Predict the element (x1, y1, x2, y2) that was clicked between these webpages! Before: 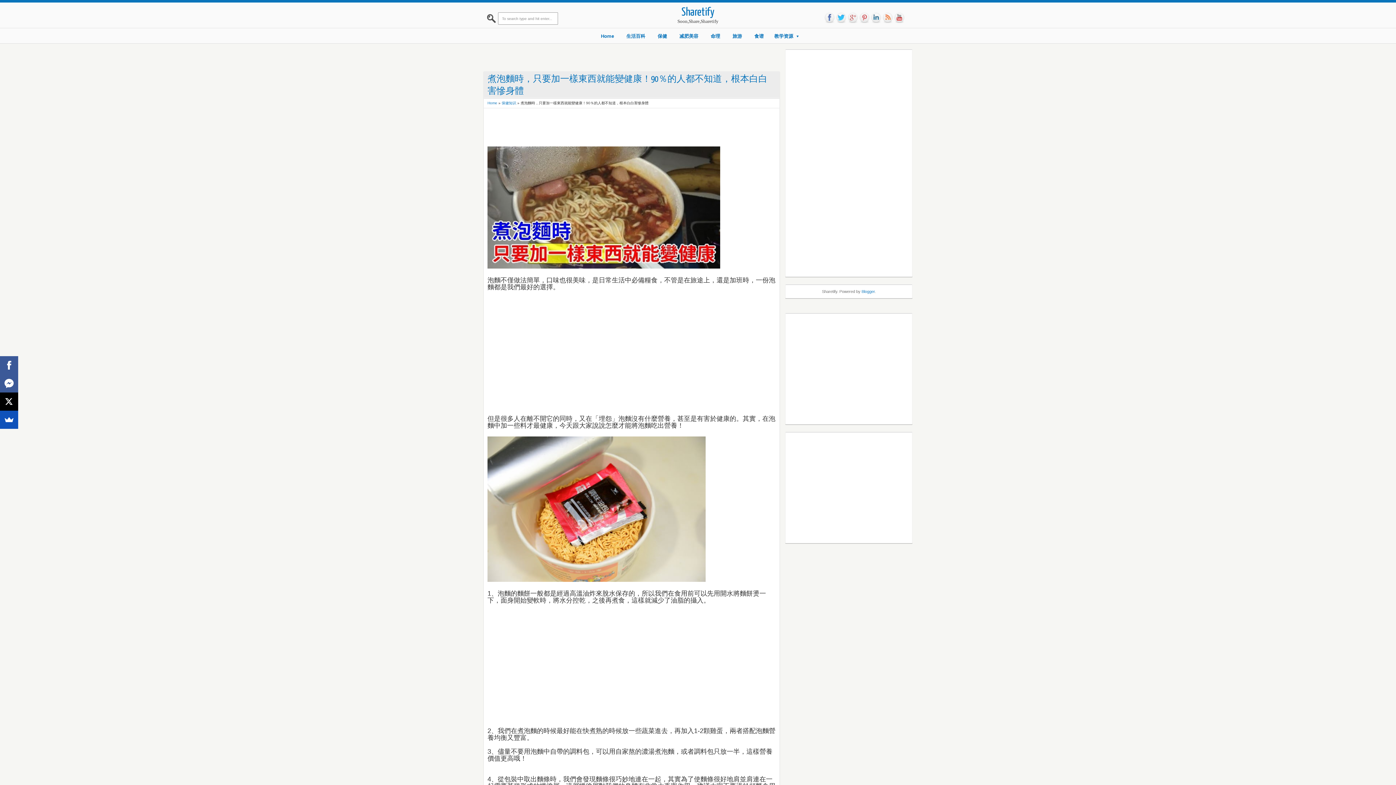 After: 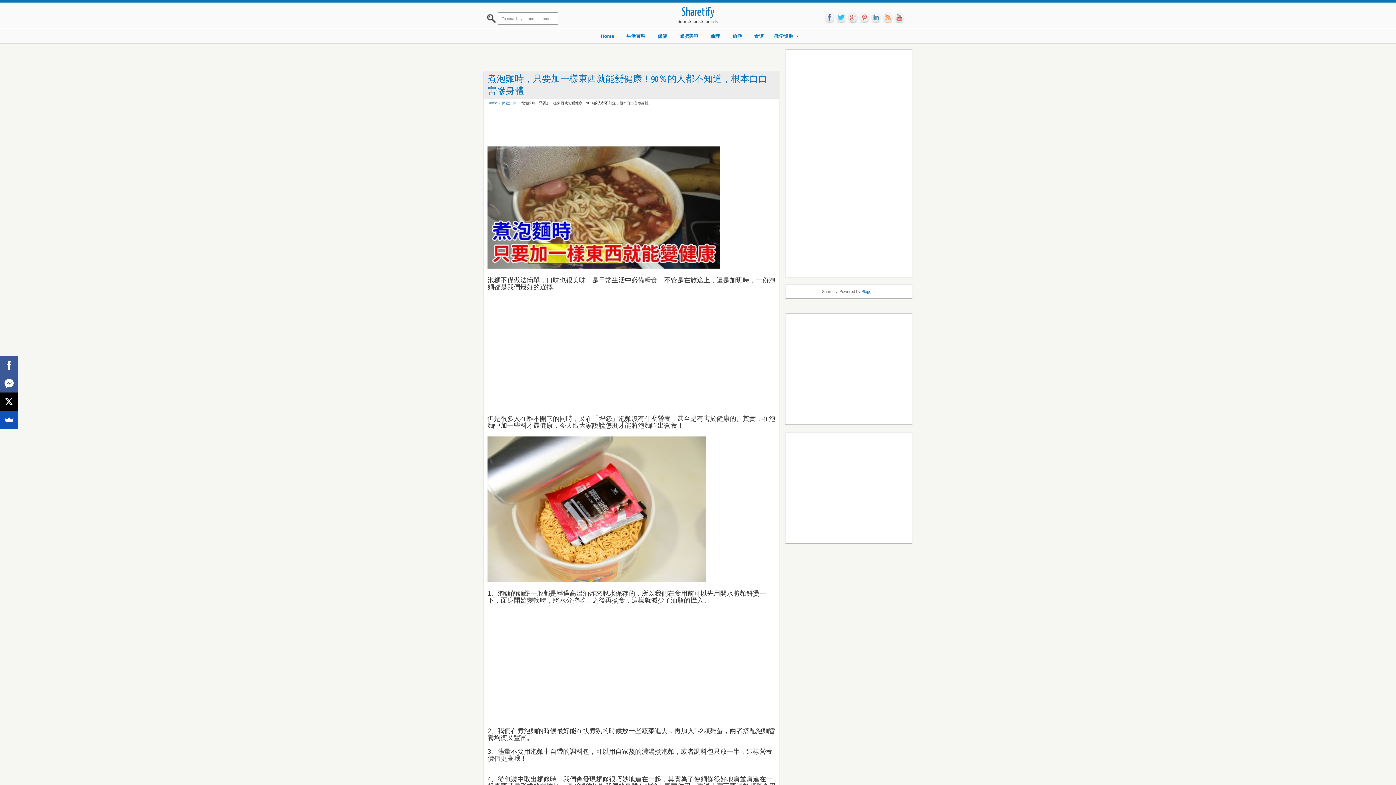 Action: label: go bbox: (847, 12, 858, 23)